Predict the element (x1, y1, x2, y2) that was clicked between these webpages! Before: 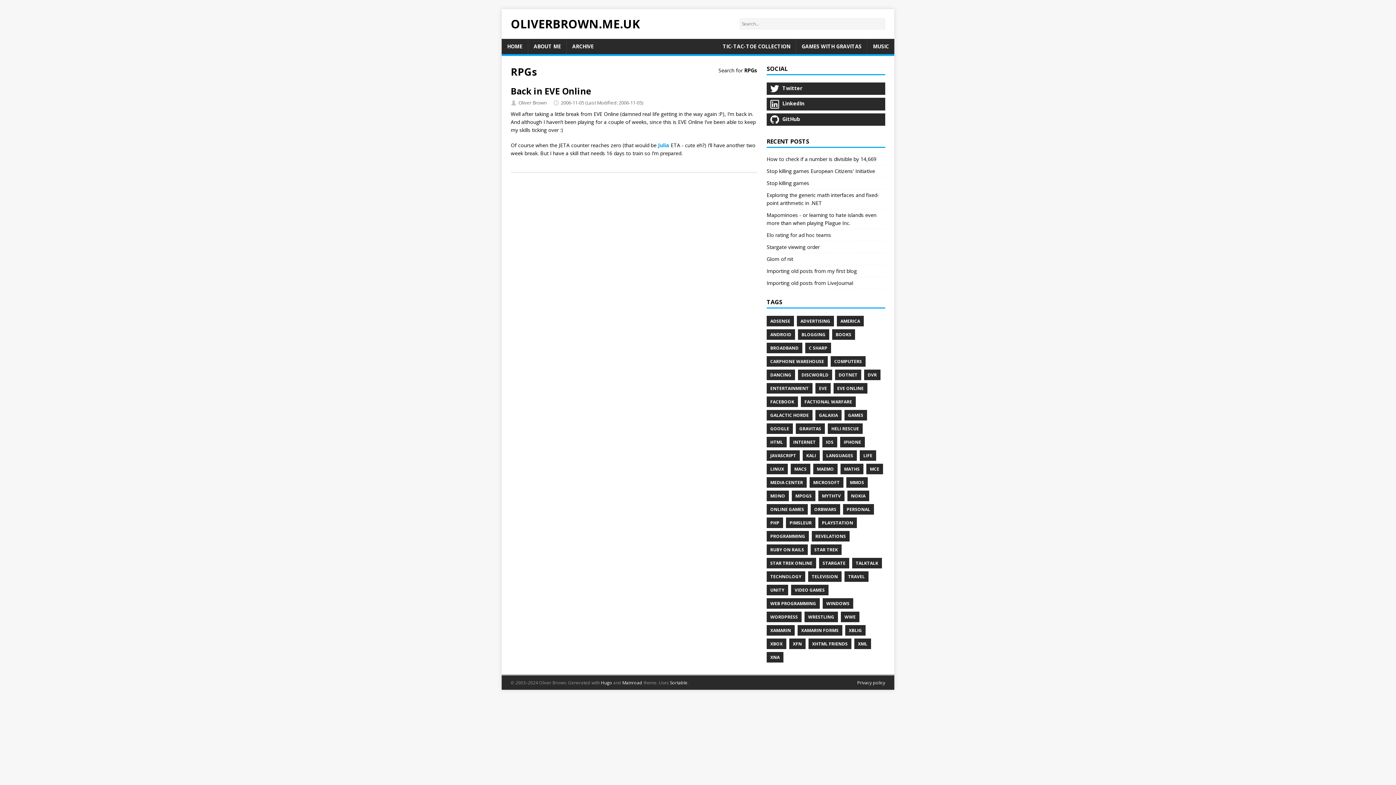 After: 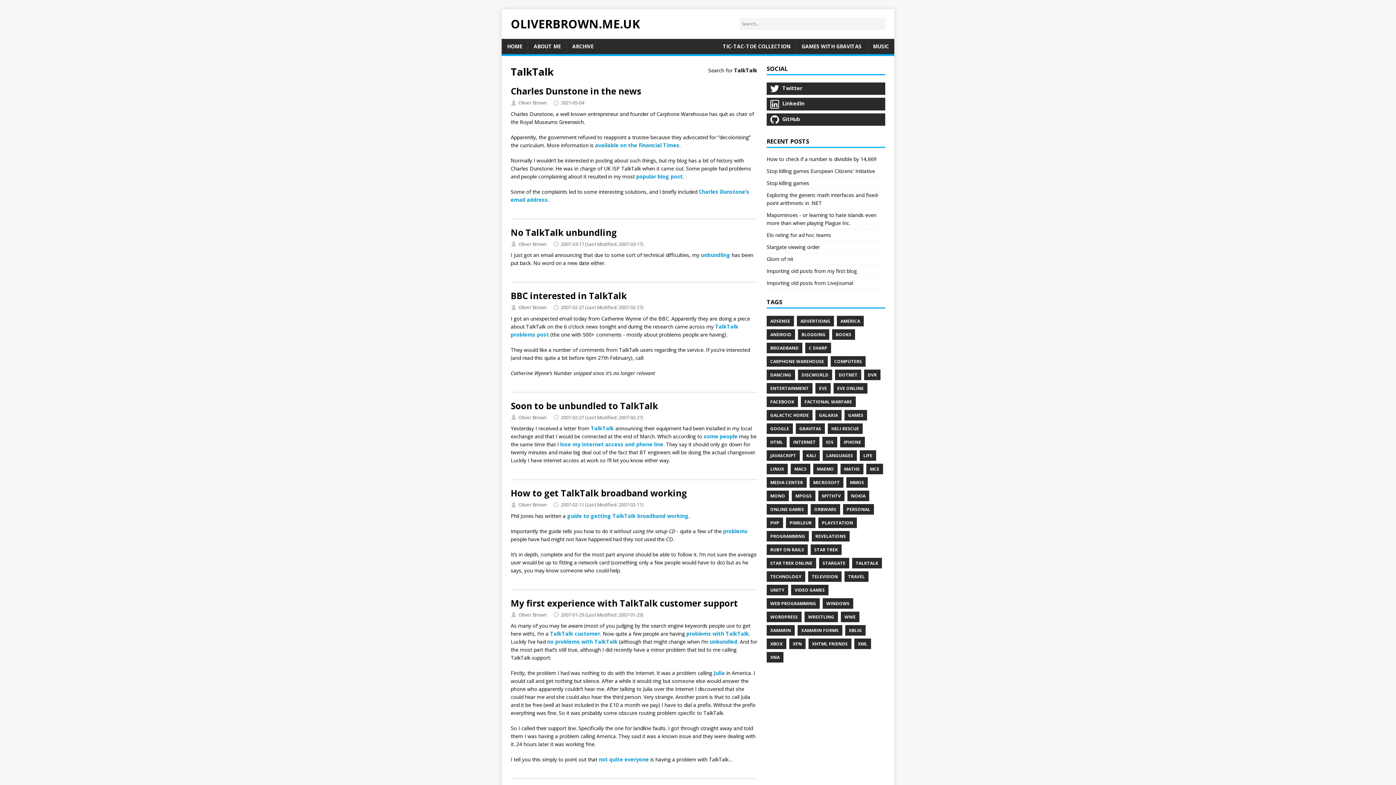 Action: label: TALKTALK bbox: (852, 558, 882, 568)